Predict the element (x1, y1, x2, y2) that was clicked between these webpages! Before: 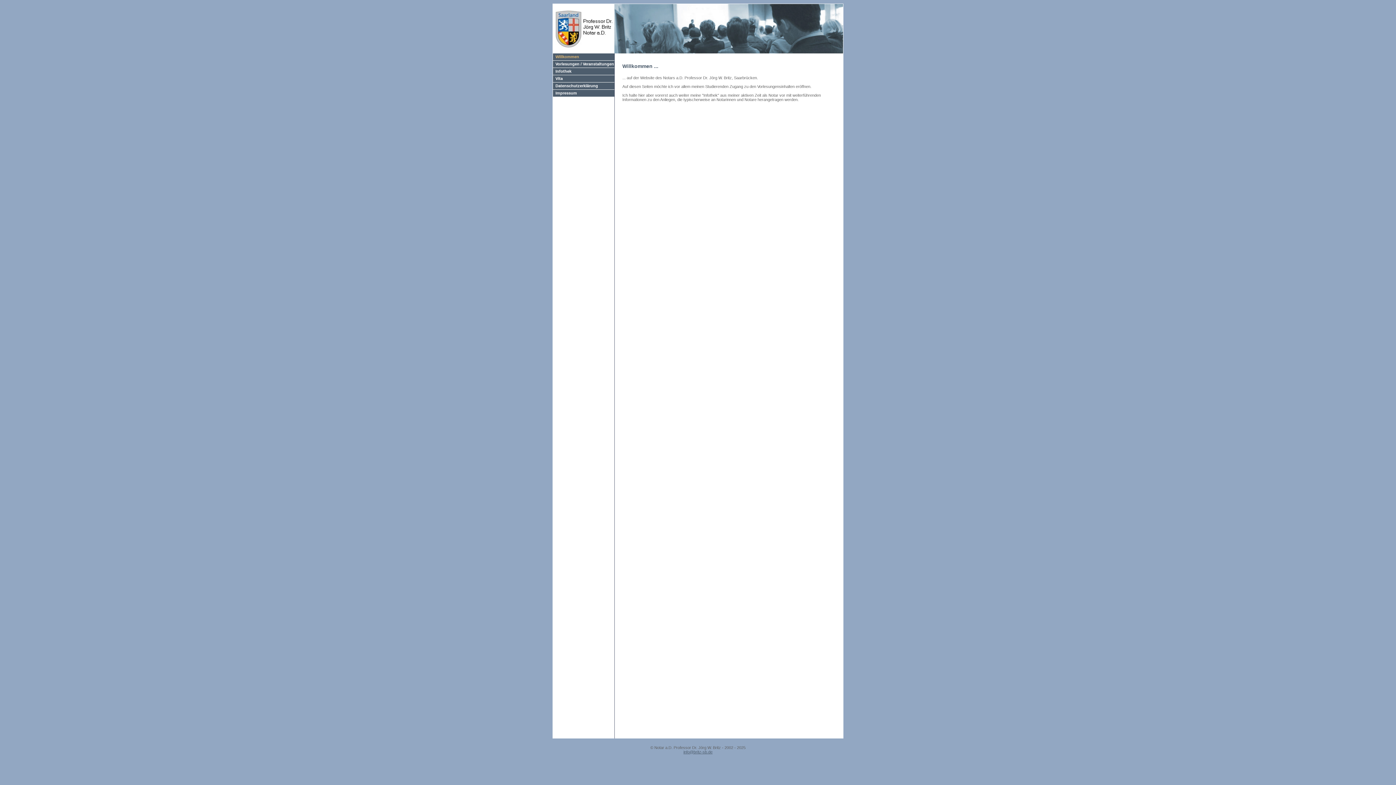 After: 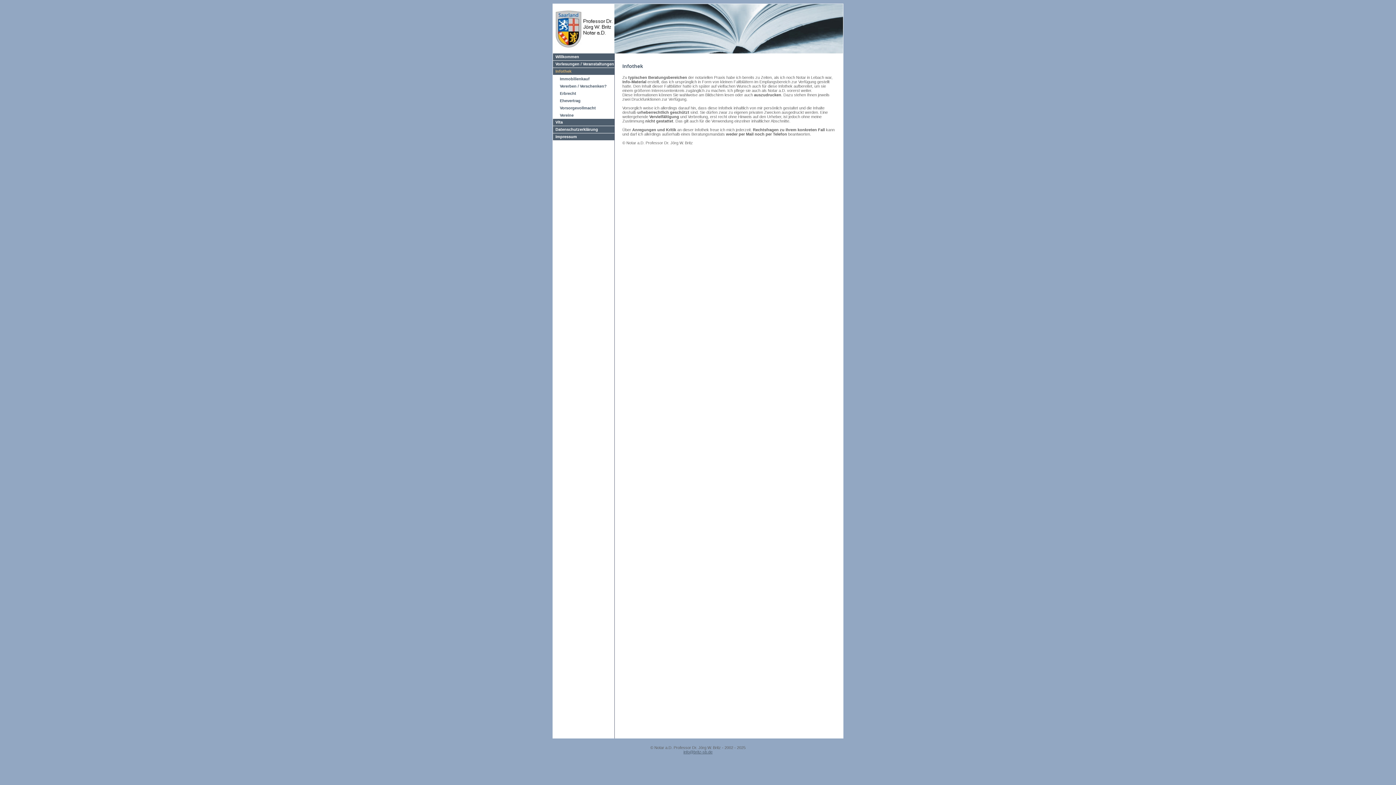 Action: bbox: (553, 68, 614, 74) label: Infothek